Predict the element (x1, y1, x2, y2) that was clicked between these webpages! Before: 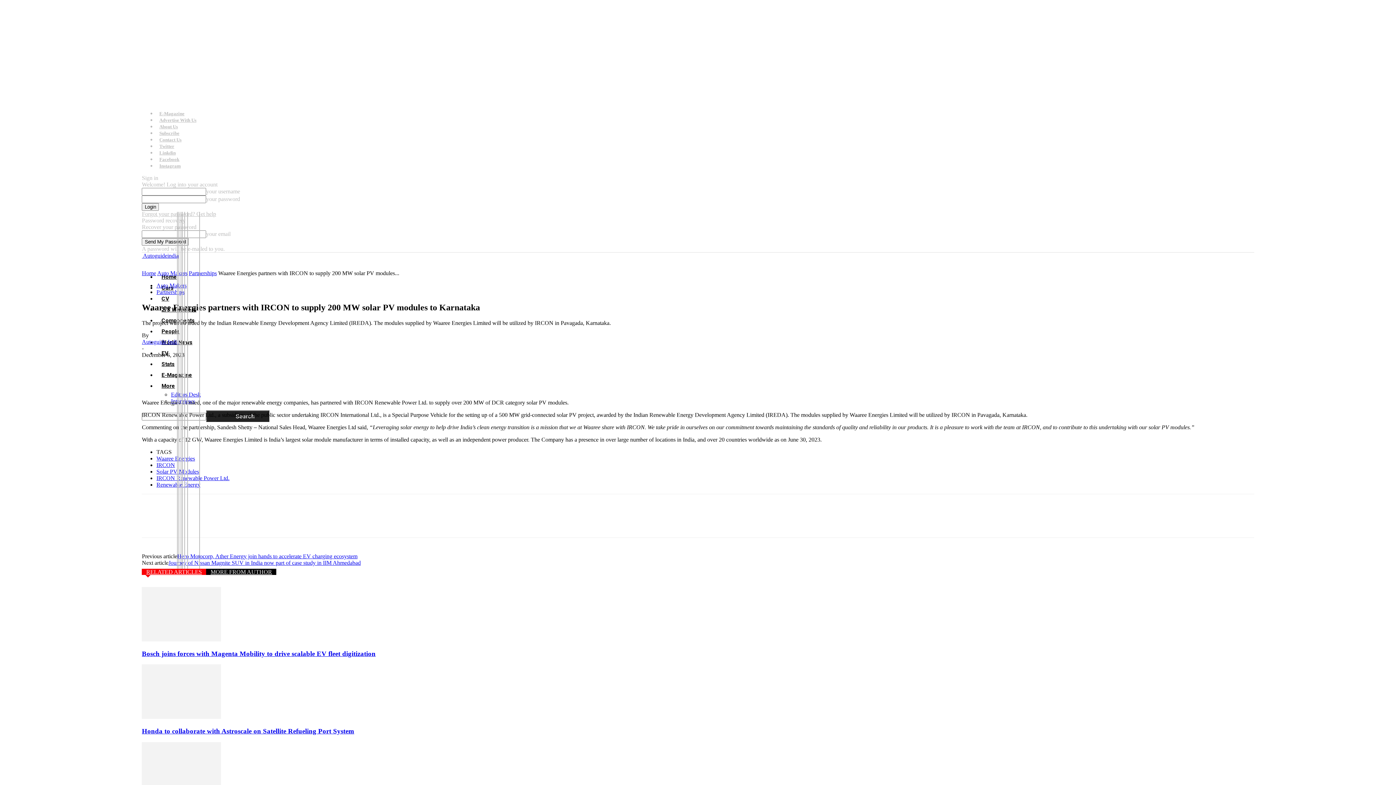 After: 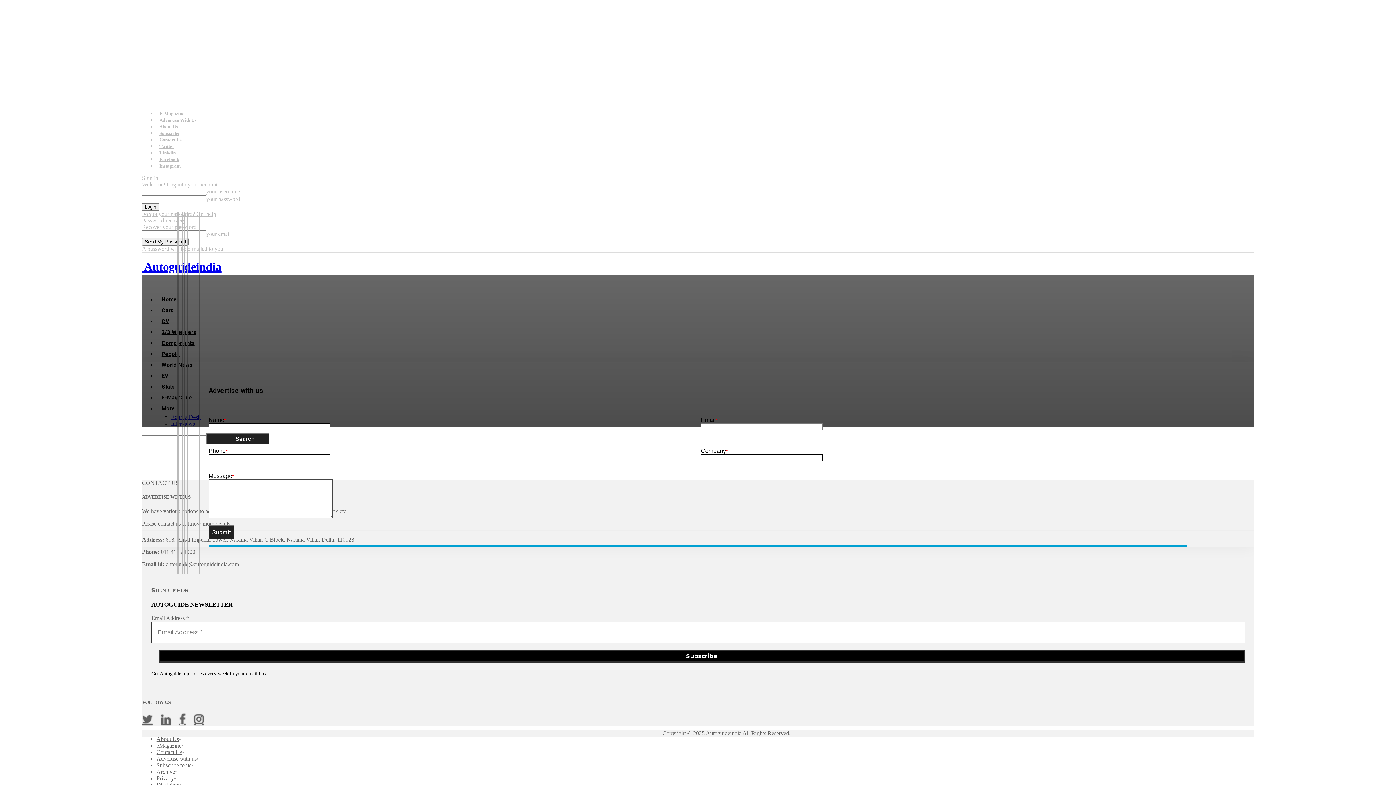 Action: bbox: (159, 117, 196, 122) label: Advertise With Us